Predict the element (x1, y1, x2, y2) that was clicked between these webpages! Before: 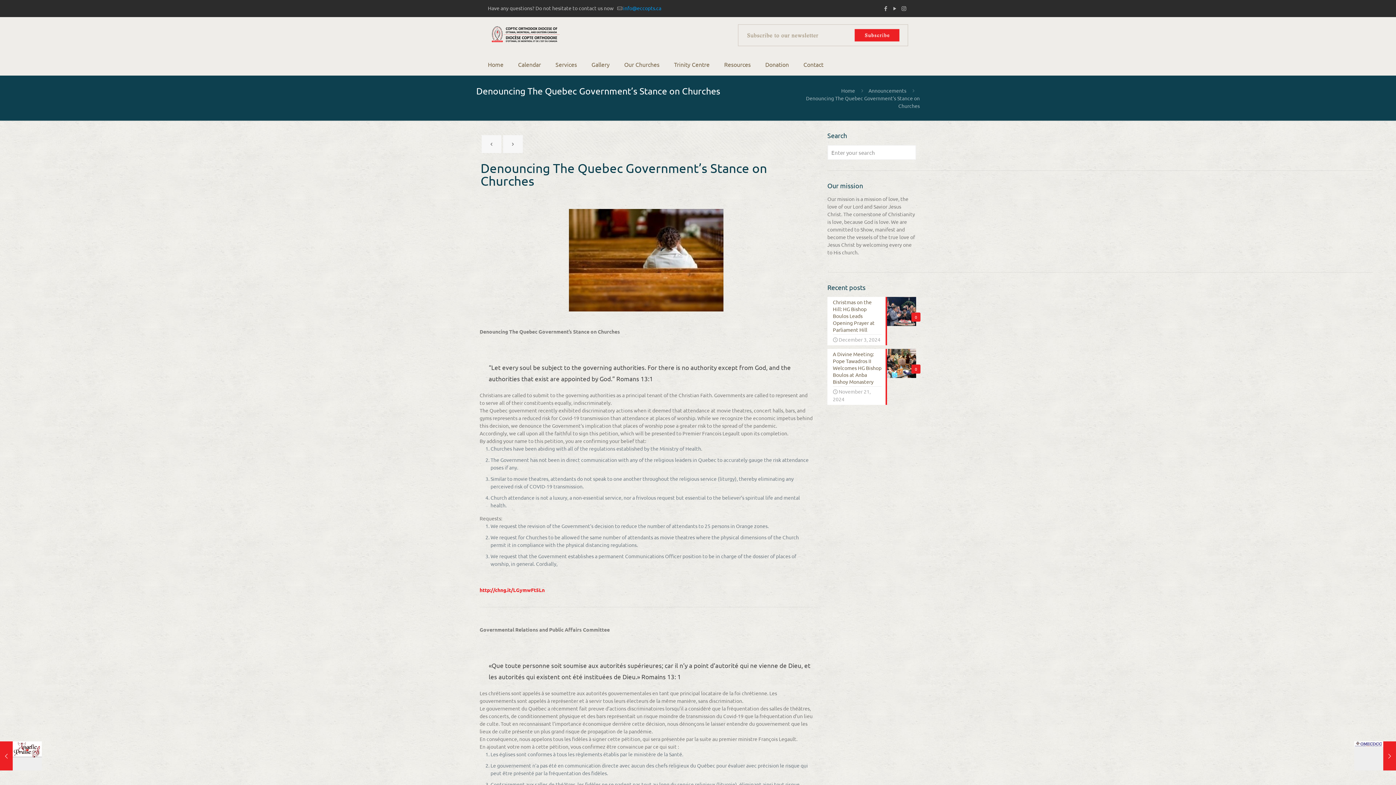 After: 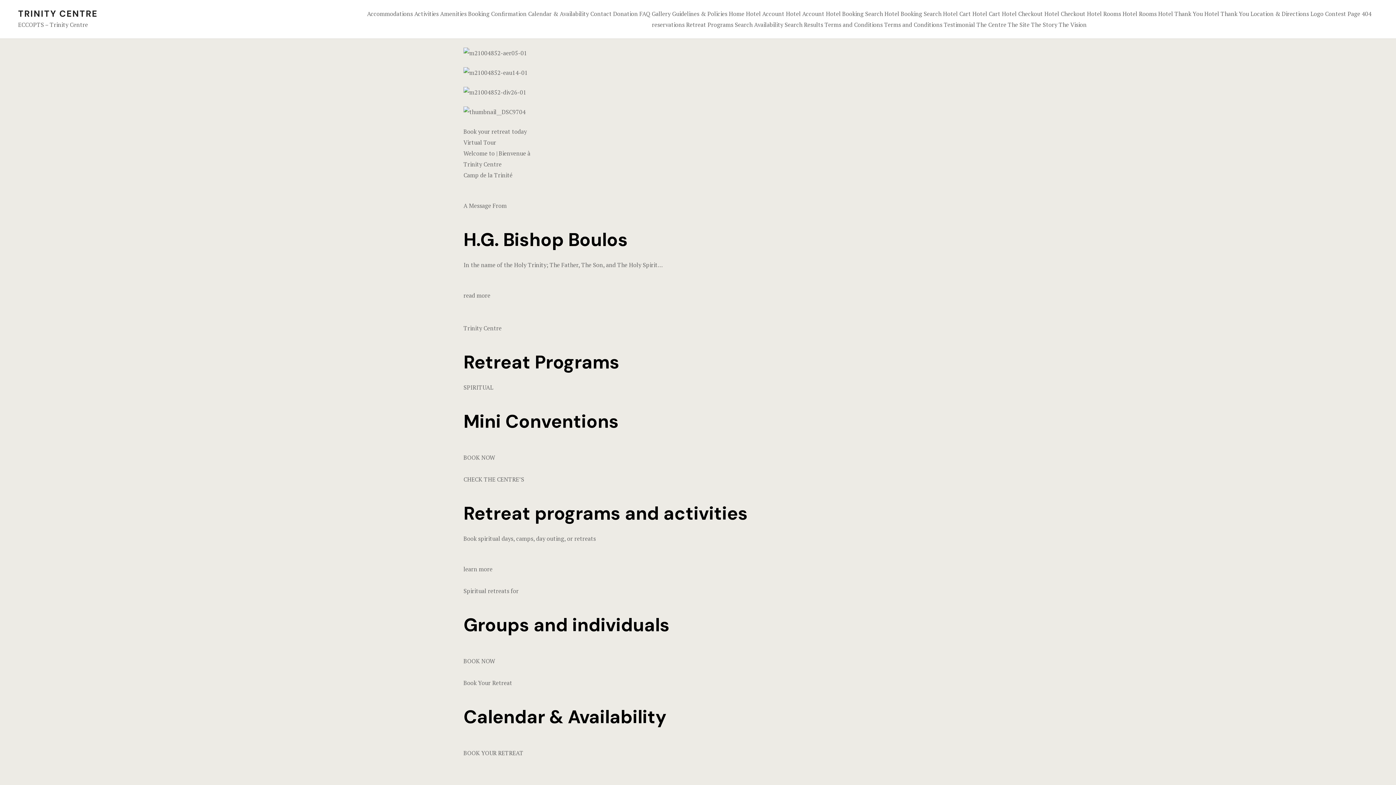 Action: bbox: (666, 53, 717, 75) label: Trinity Centre